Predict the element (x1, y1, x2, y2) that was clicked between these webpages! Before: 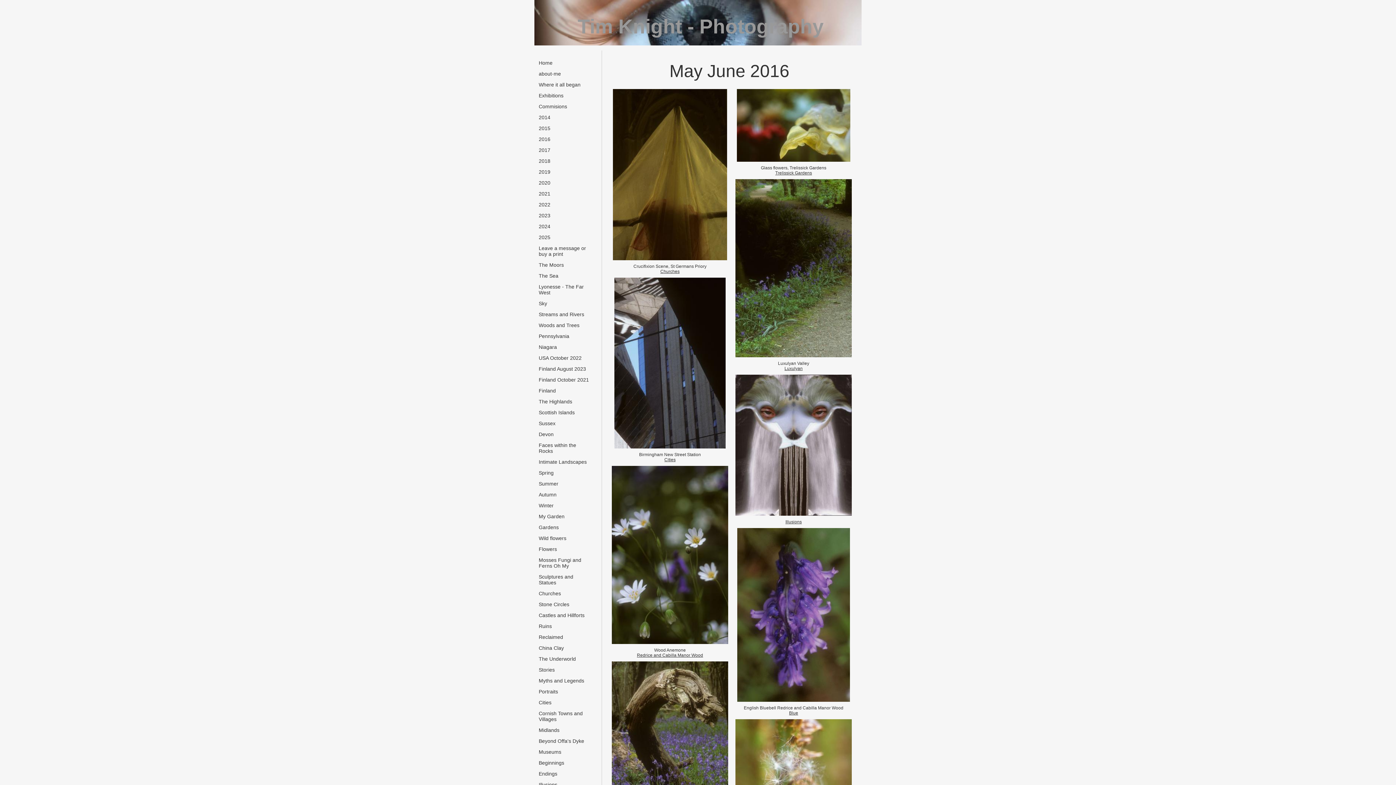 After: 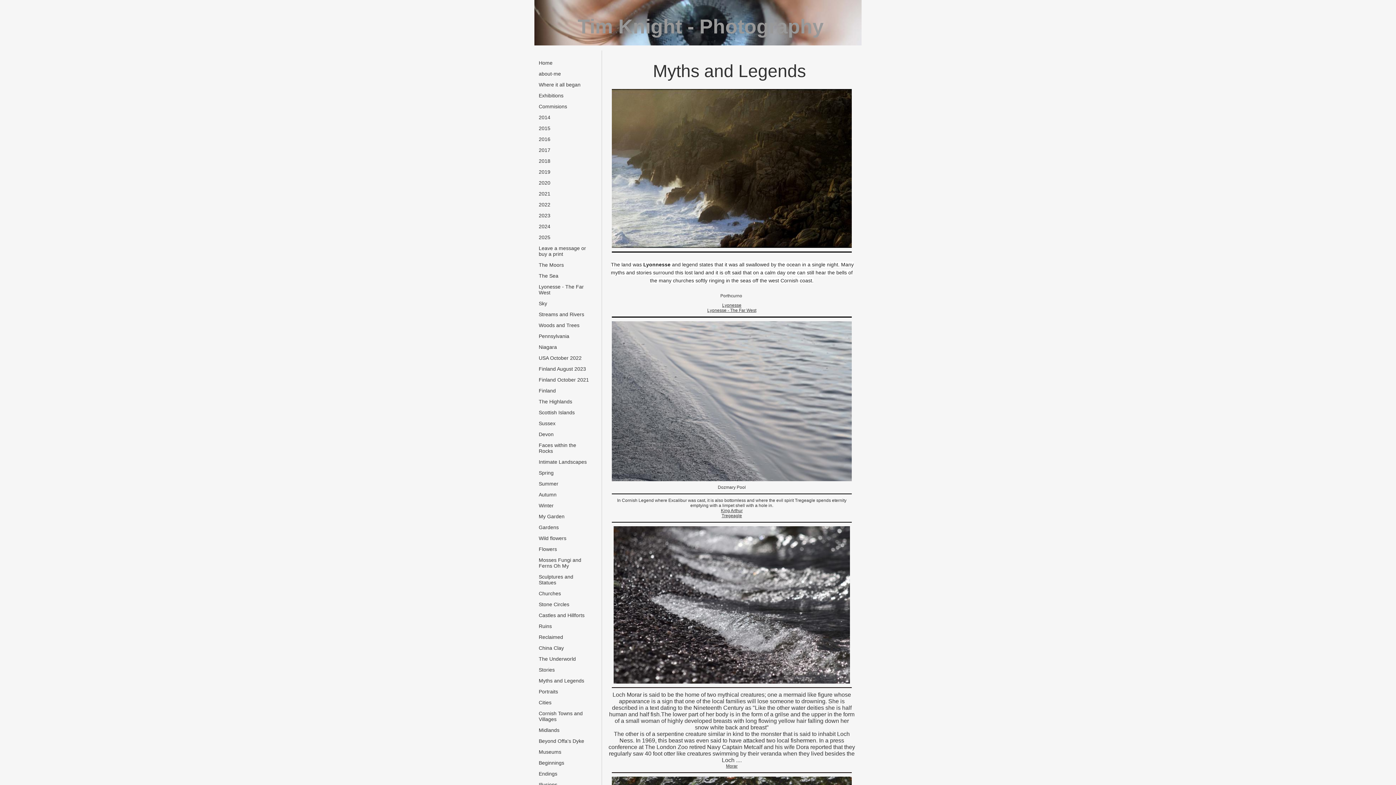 Action: bbox: (538, 678, 584, 689) label: Myths and Legends